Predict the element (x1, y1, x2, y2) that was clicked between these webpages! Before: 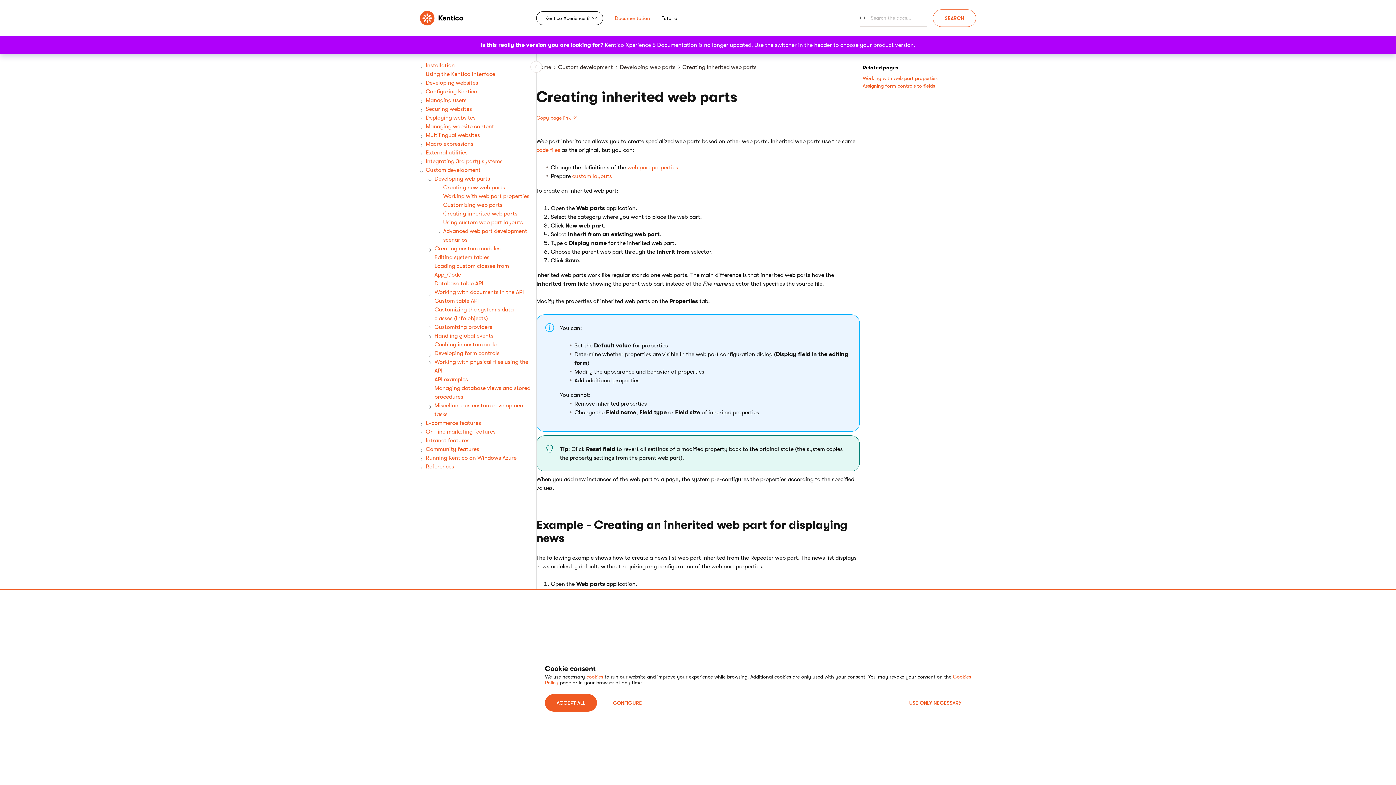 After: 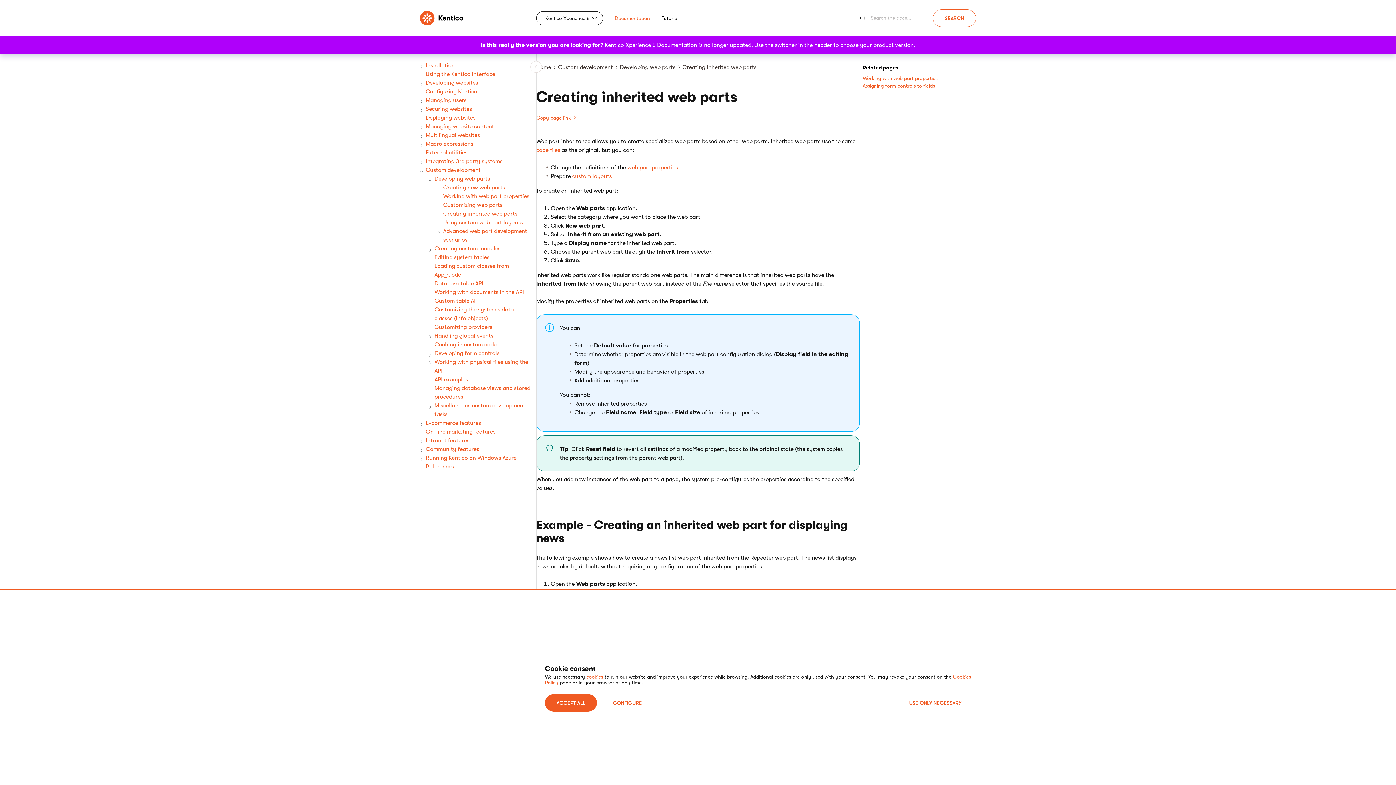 Action: bbox: (586, 674, 603, 680) label: cookies